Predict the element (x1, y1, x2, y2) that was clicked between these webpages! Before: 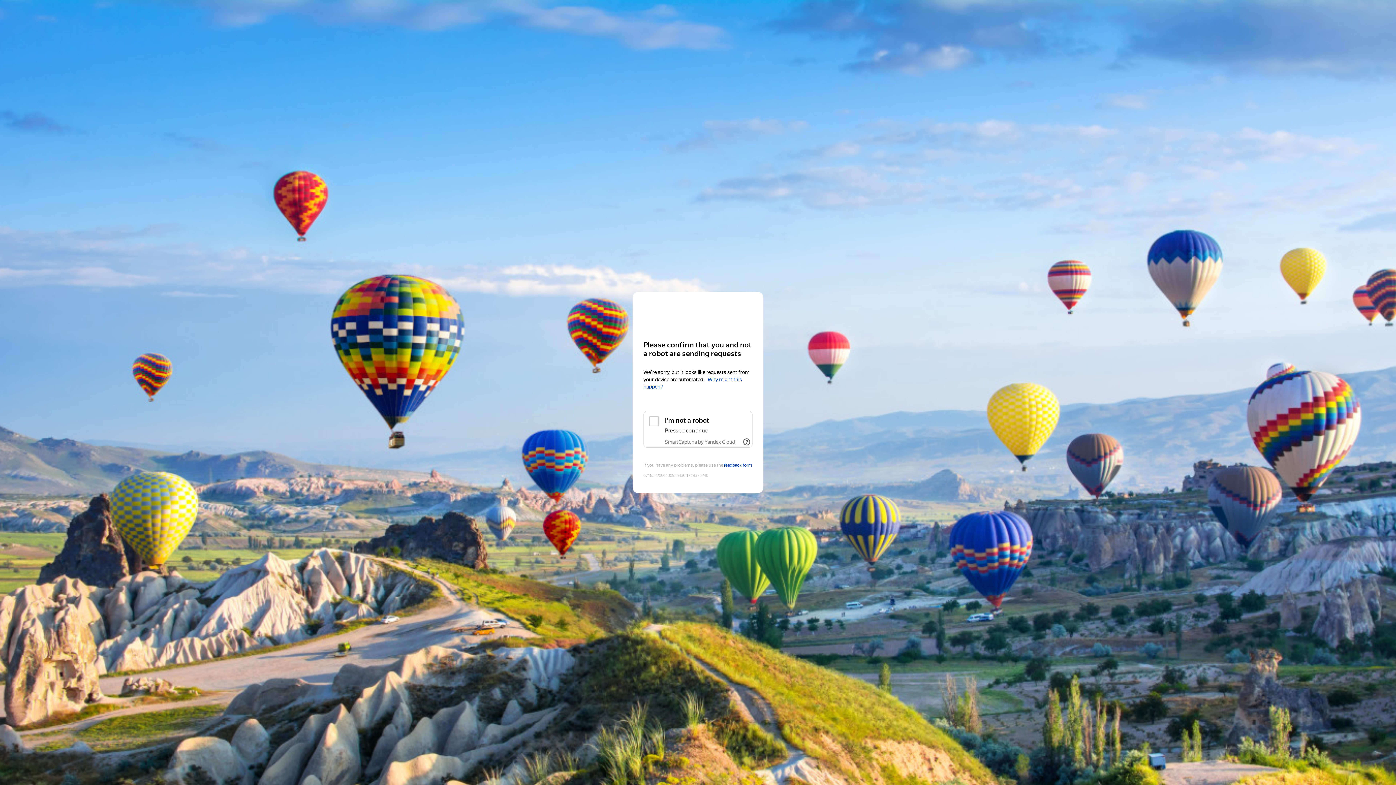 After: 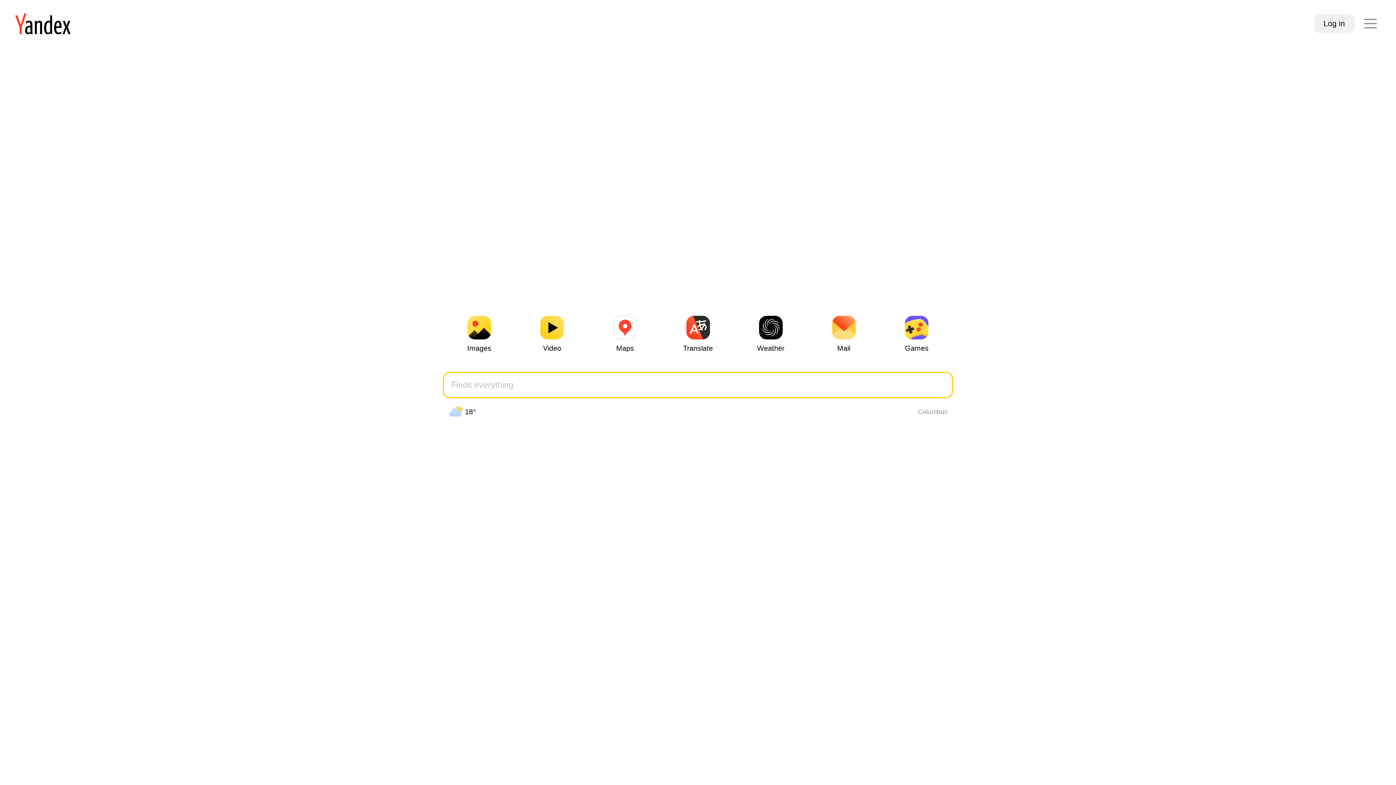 Action: bbox: (643, 306, 752, 319) label: Yandex